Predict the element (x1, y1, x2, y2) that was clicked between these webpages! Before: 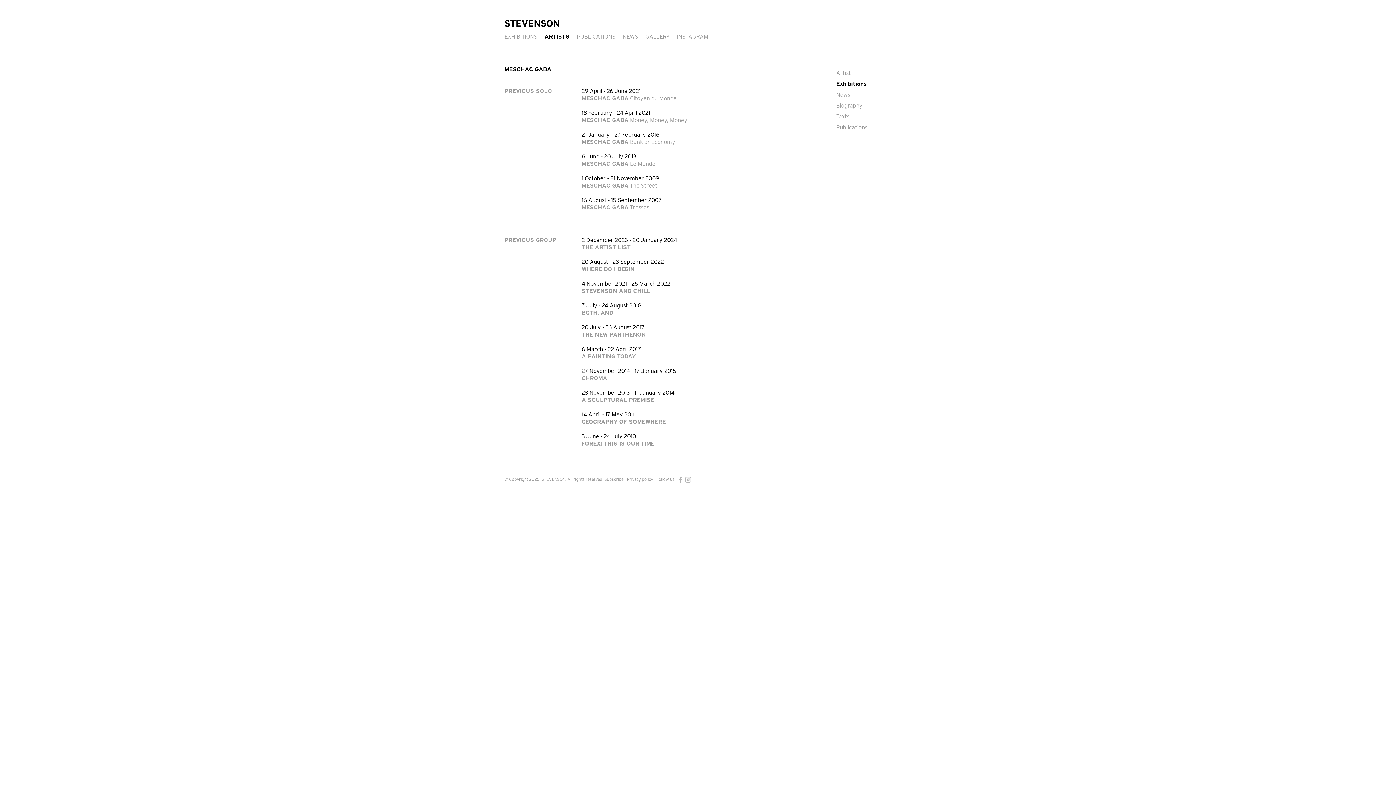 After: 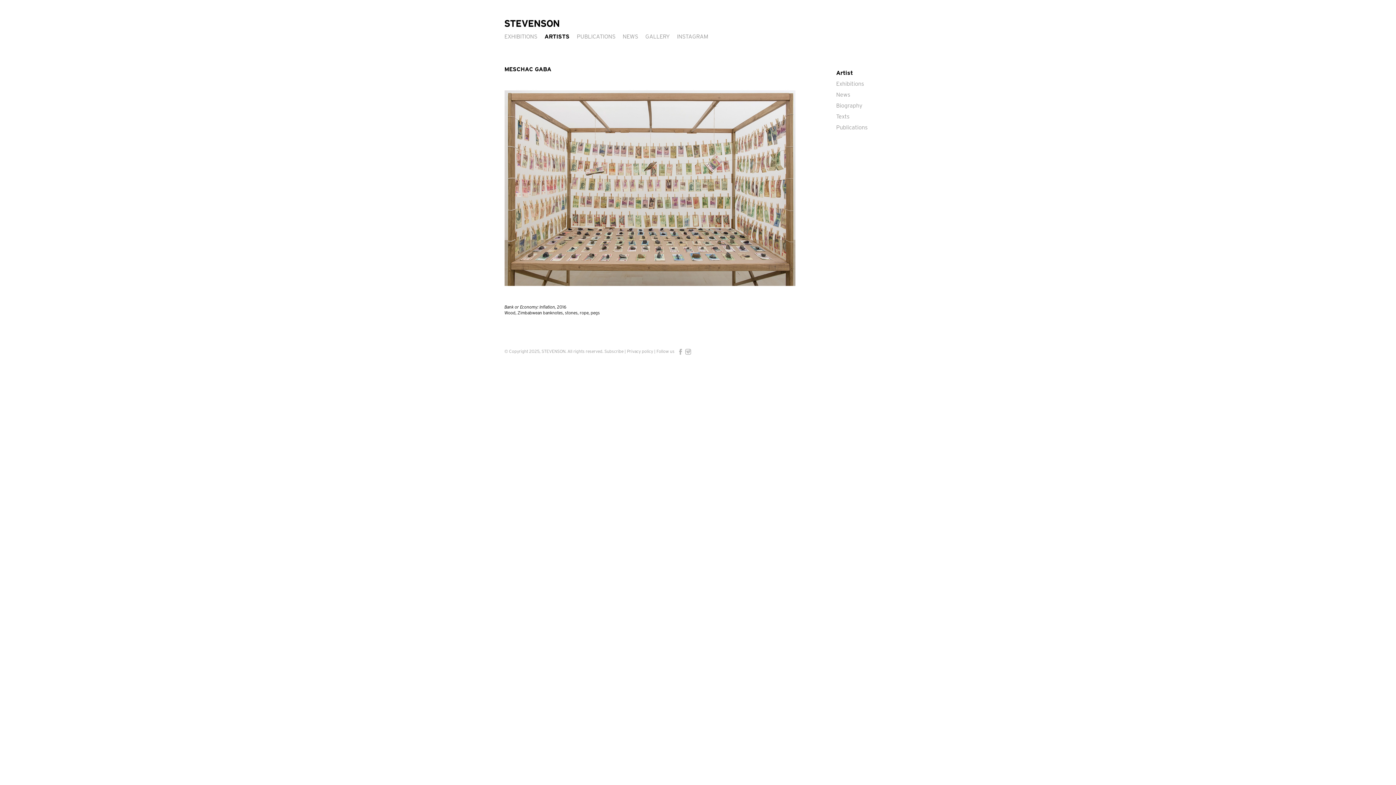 Action: label: Artist bbox: (836, 65, 884, 76)